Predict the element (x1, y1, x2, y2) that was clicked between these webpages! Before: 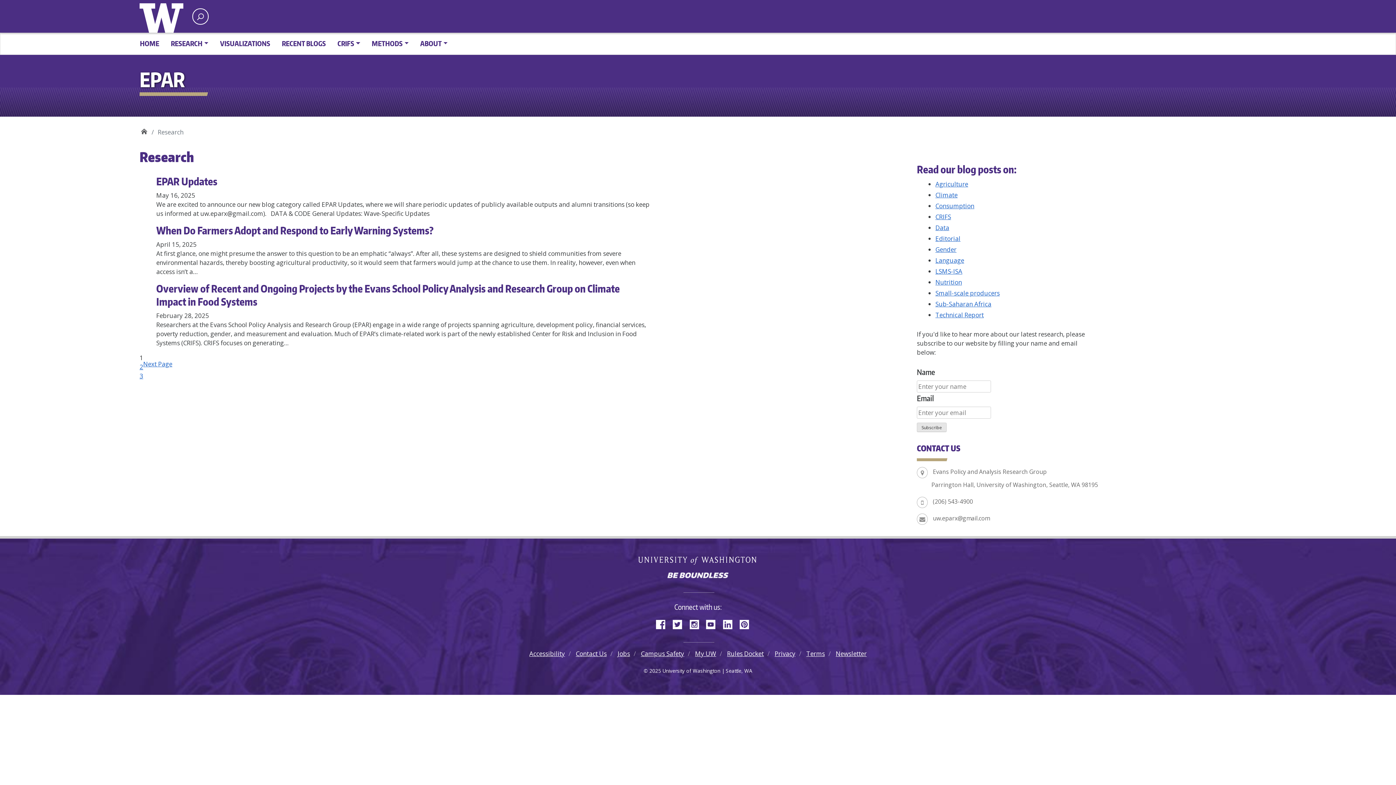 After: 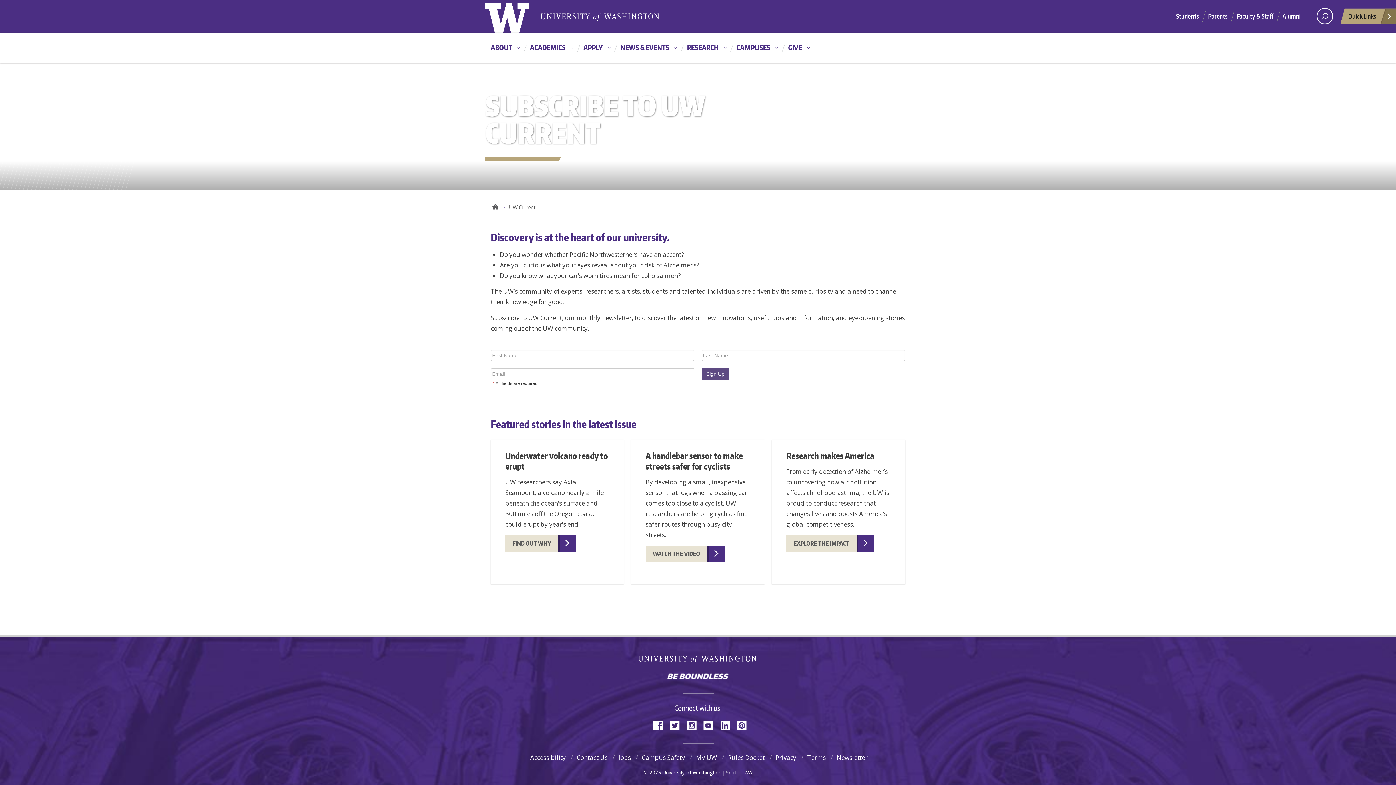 Action: label: Newsletter bbox: (836, 649, 866, 658)